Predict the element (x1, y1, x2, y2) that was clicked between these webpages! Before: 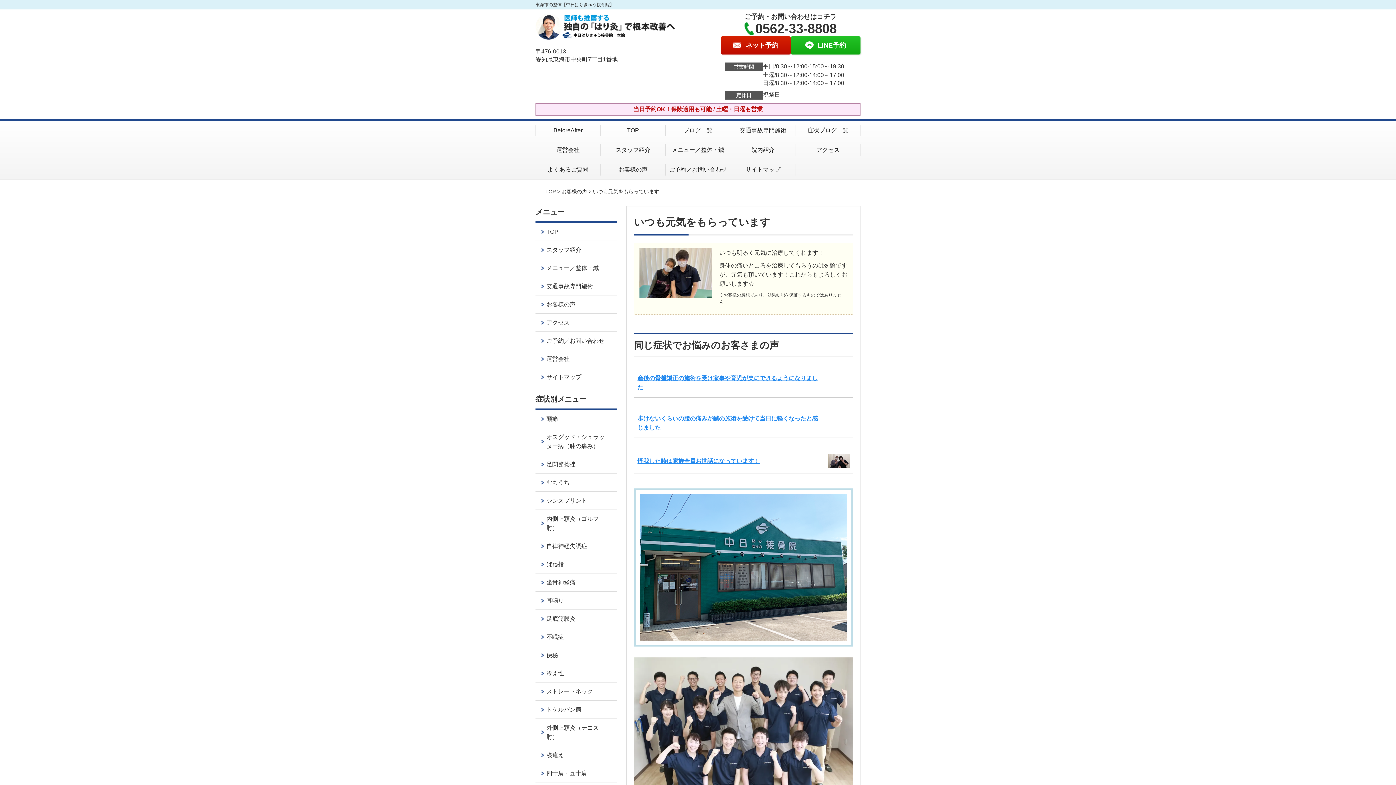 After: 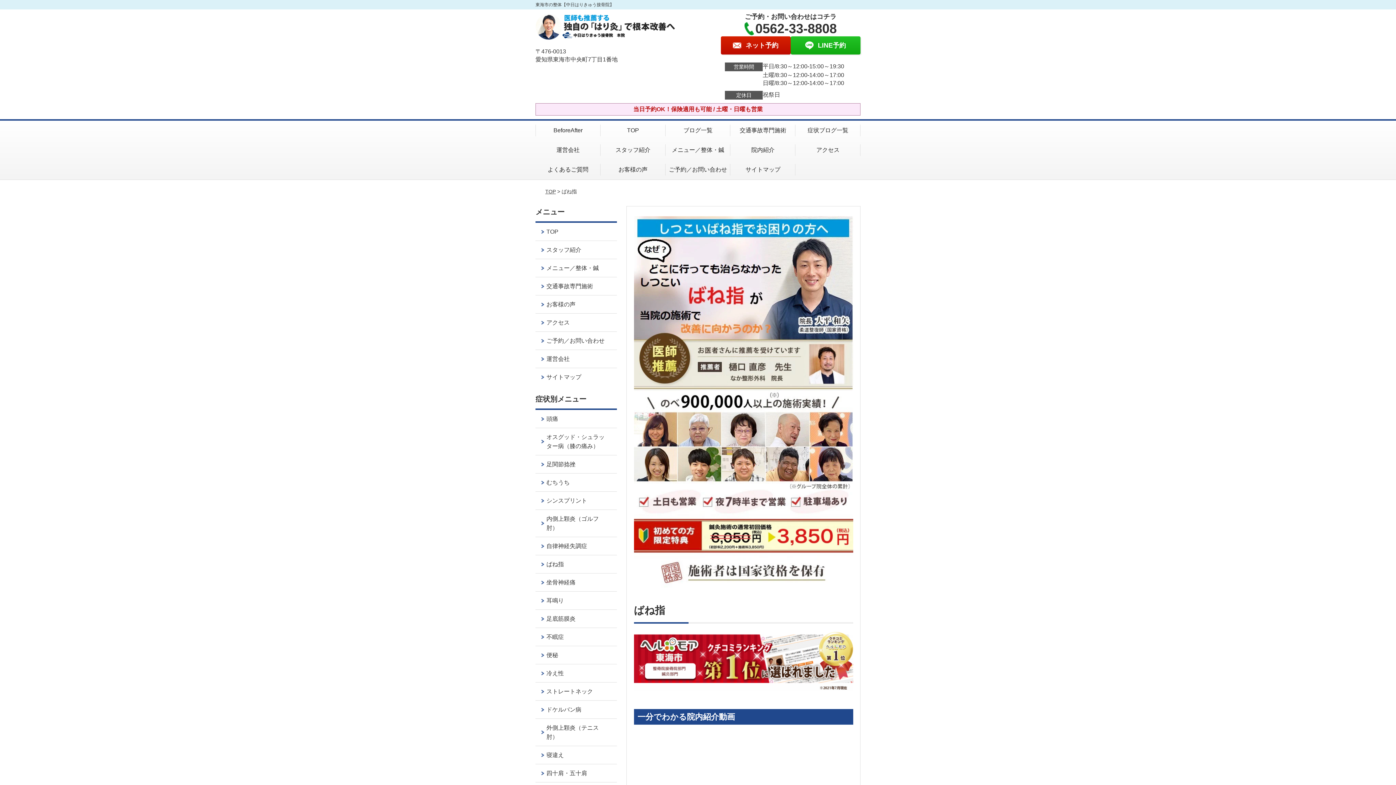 Action: label: ばね指 bbox: (535, 555, 616, 573)